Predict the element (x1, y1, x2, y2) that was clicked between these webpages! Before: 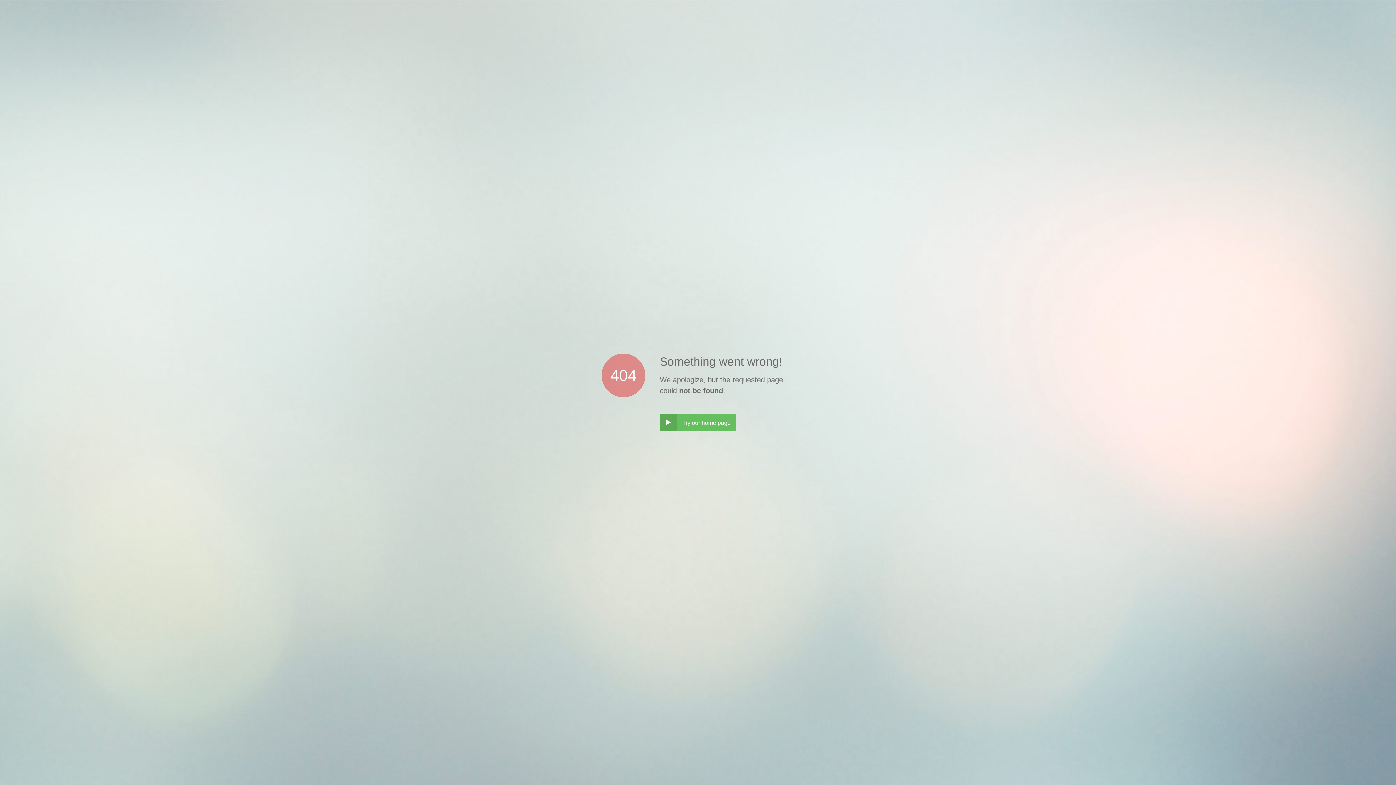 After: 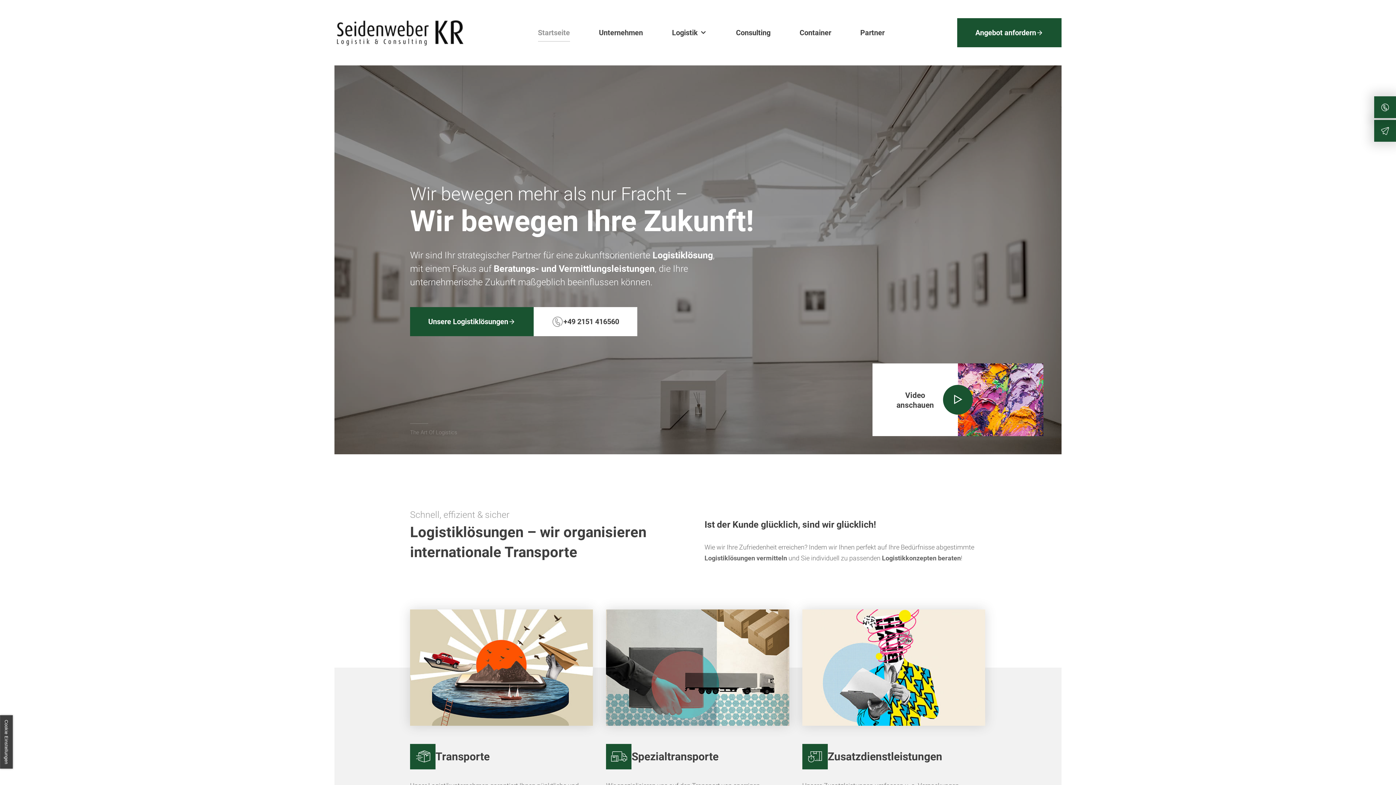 Action: bbox: (660, 414, 736, 431) label: ‣
Try our home page